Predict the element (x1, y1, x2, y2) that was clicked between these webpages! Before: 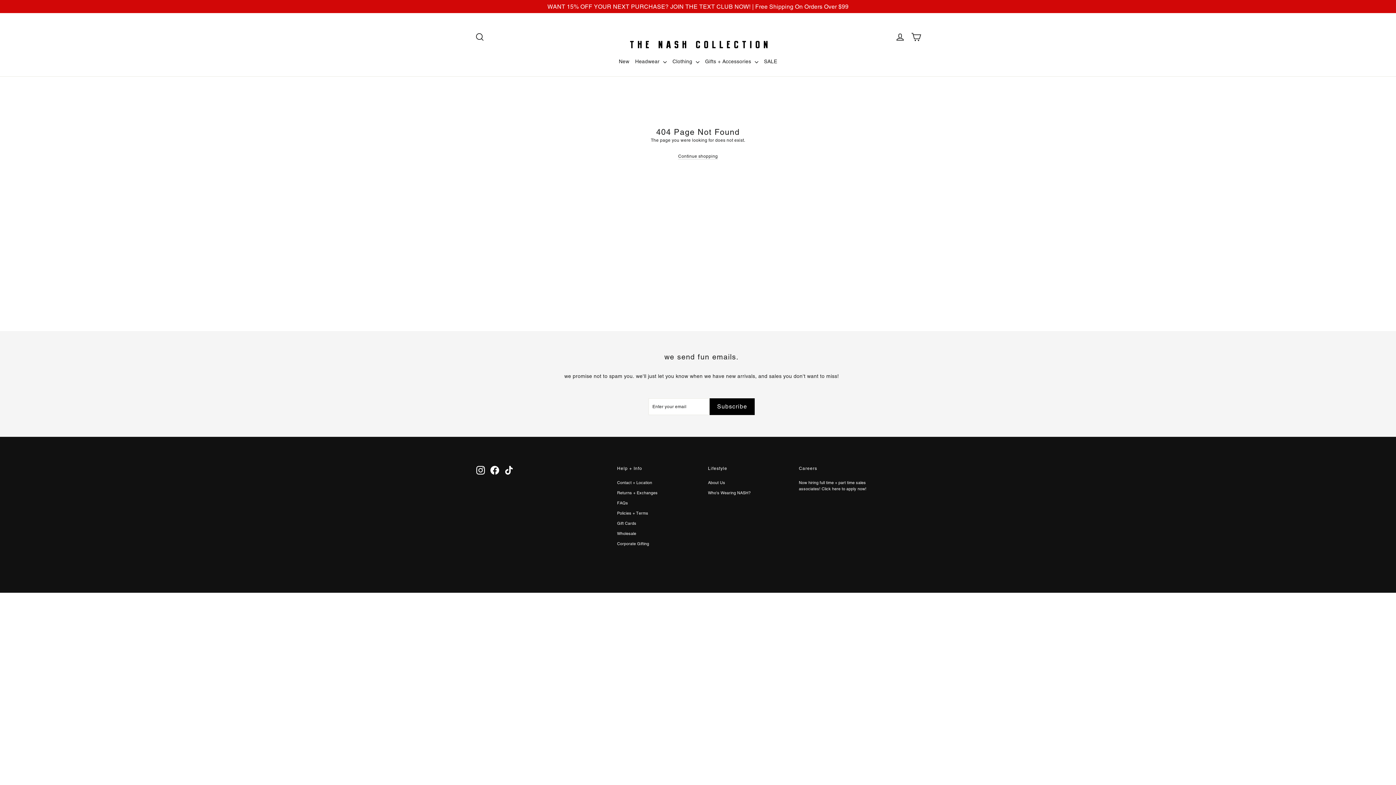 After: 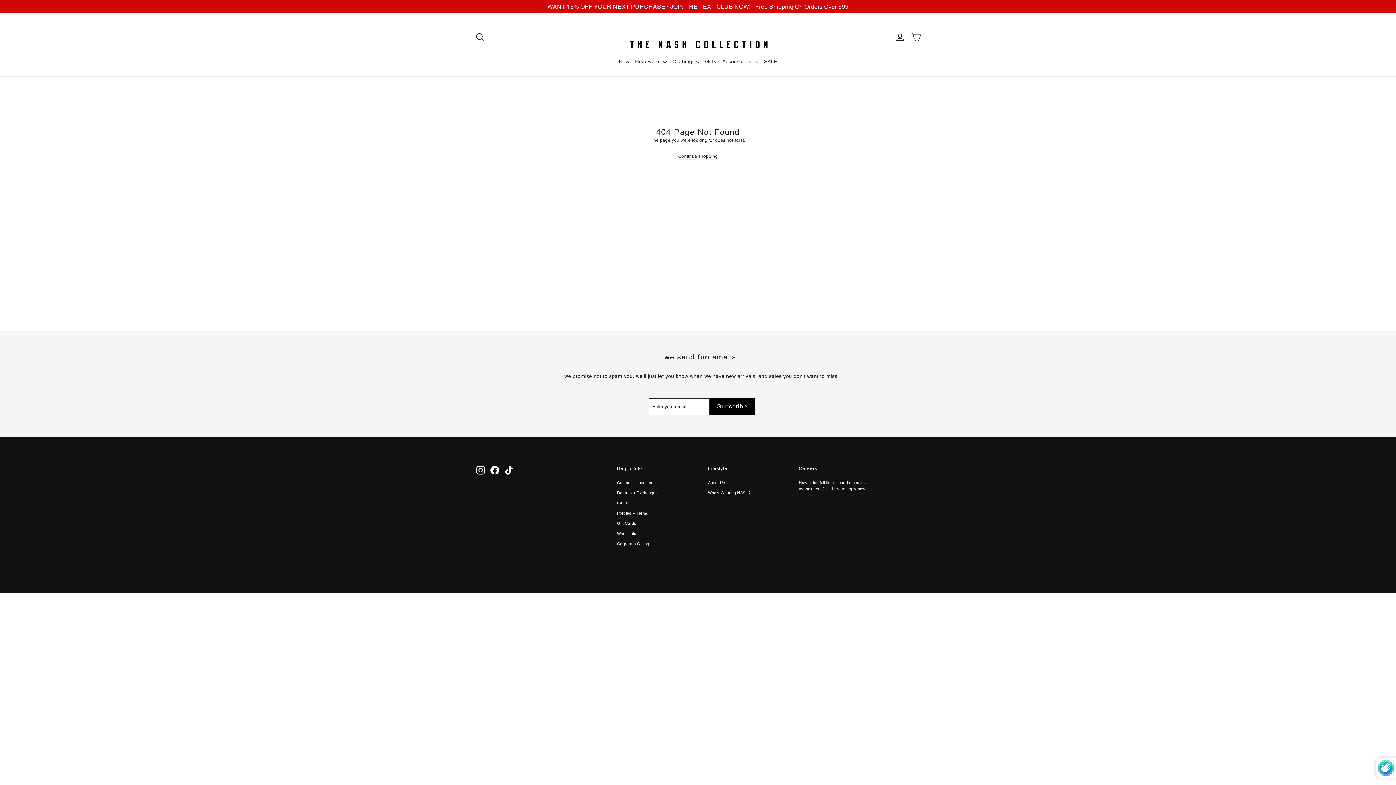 Action: label: Subscribe bbox: (709, 398, 755, 415)